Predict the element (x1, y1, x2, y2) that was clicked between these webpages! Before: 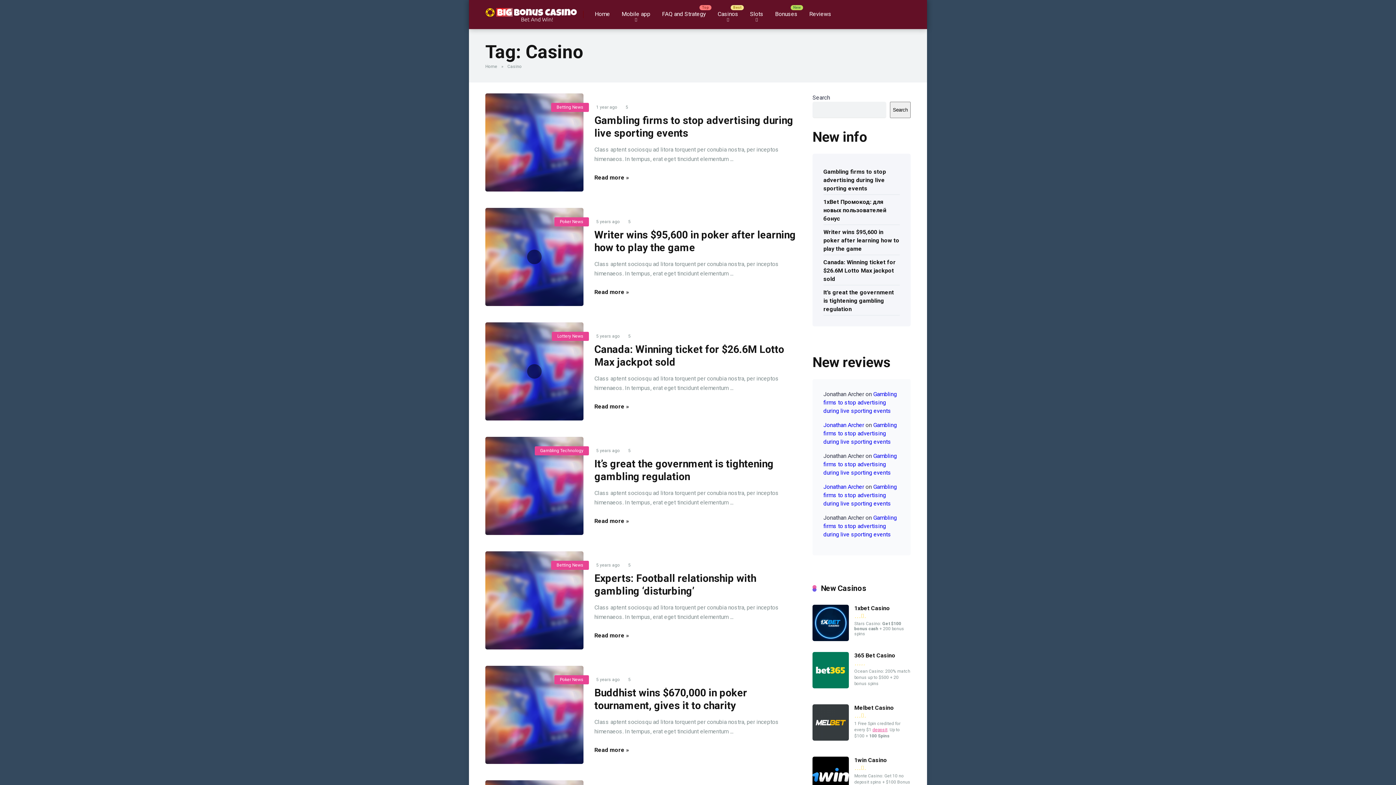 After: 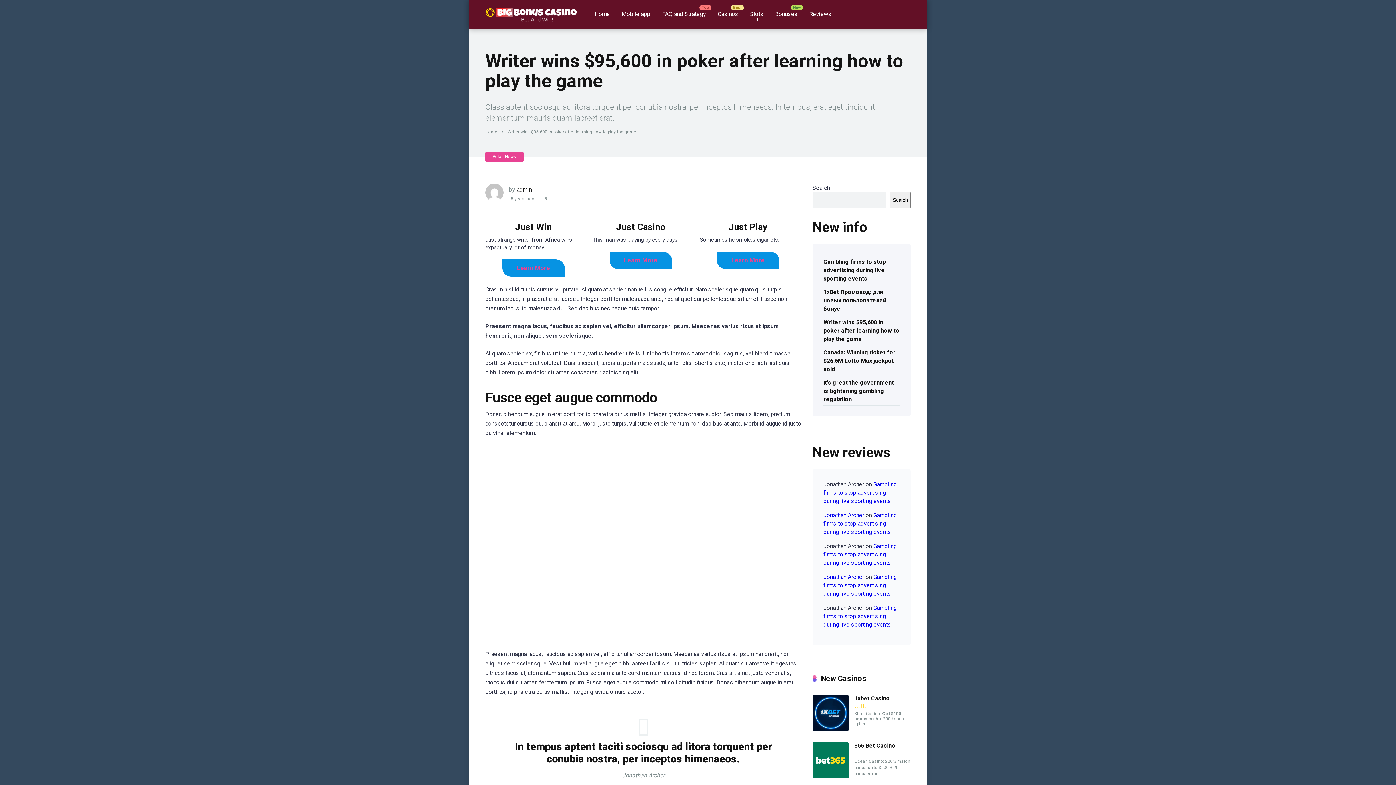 Action: label: Writer wins $95,600 in poker after learning how to play the game bbox: (823, 225, 899, 254)